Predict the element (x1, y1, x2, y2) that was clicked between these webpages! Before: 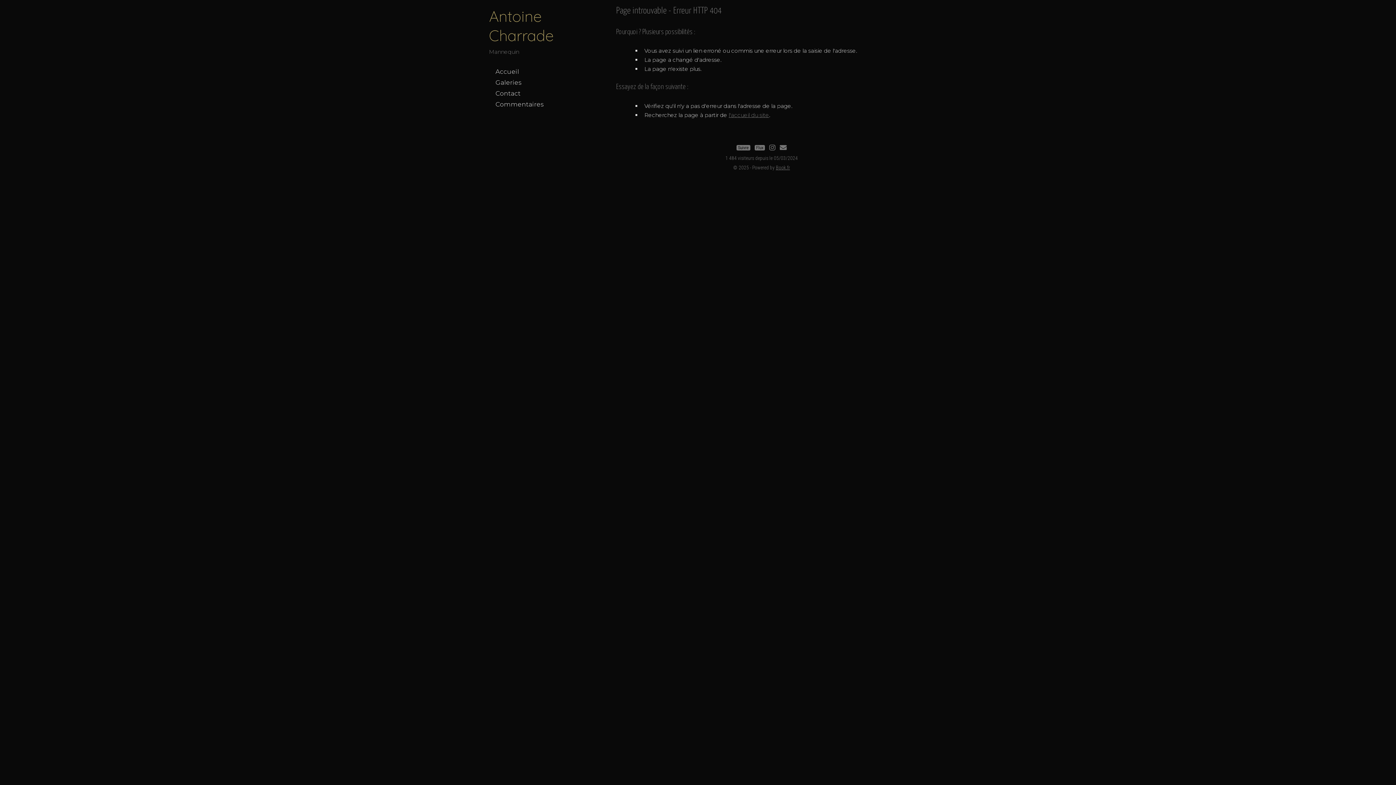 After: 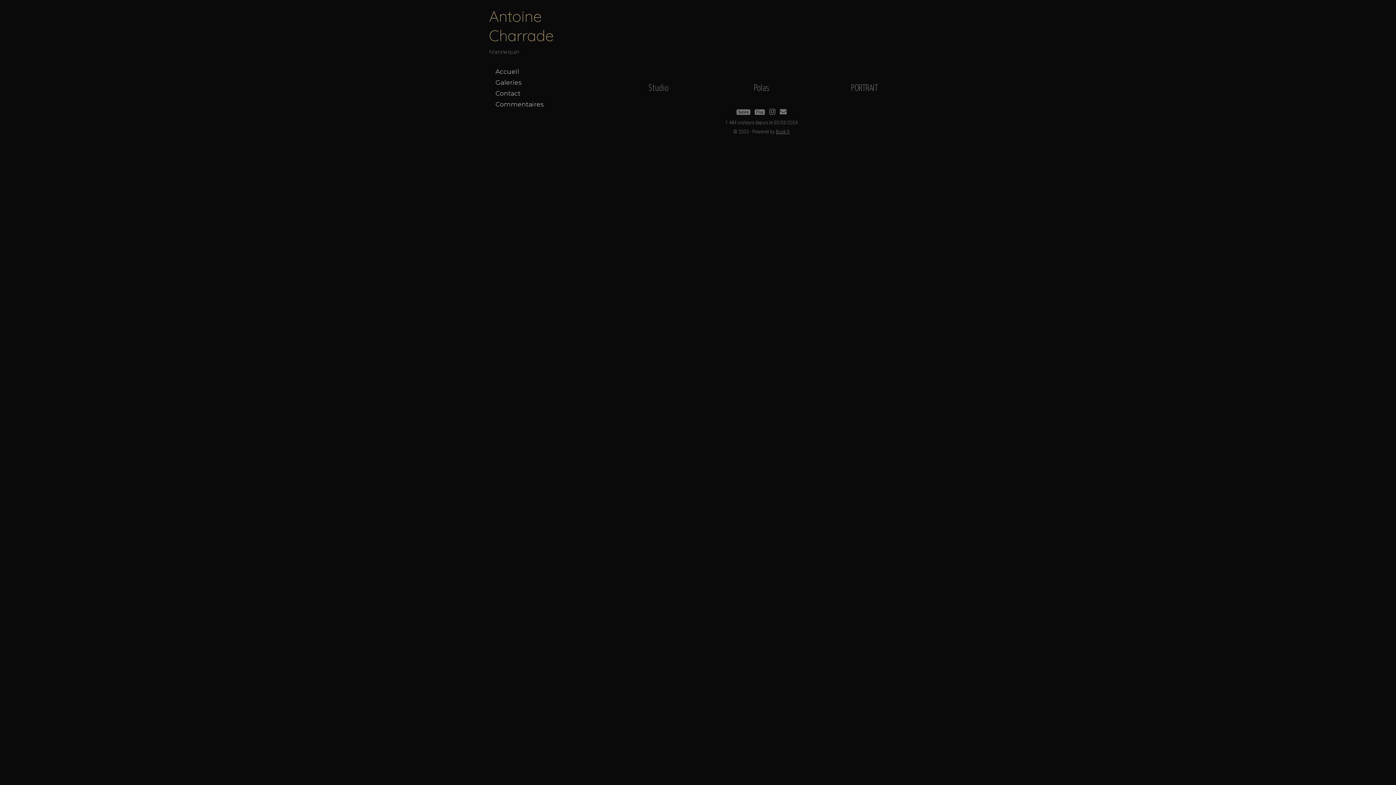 Action: label: Galeries bbox: (489, 77, 598, 88)